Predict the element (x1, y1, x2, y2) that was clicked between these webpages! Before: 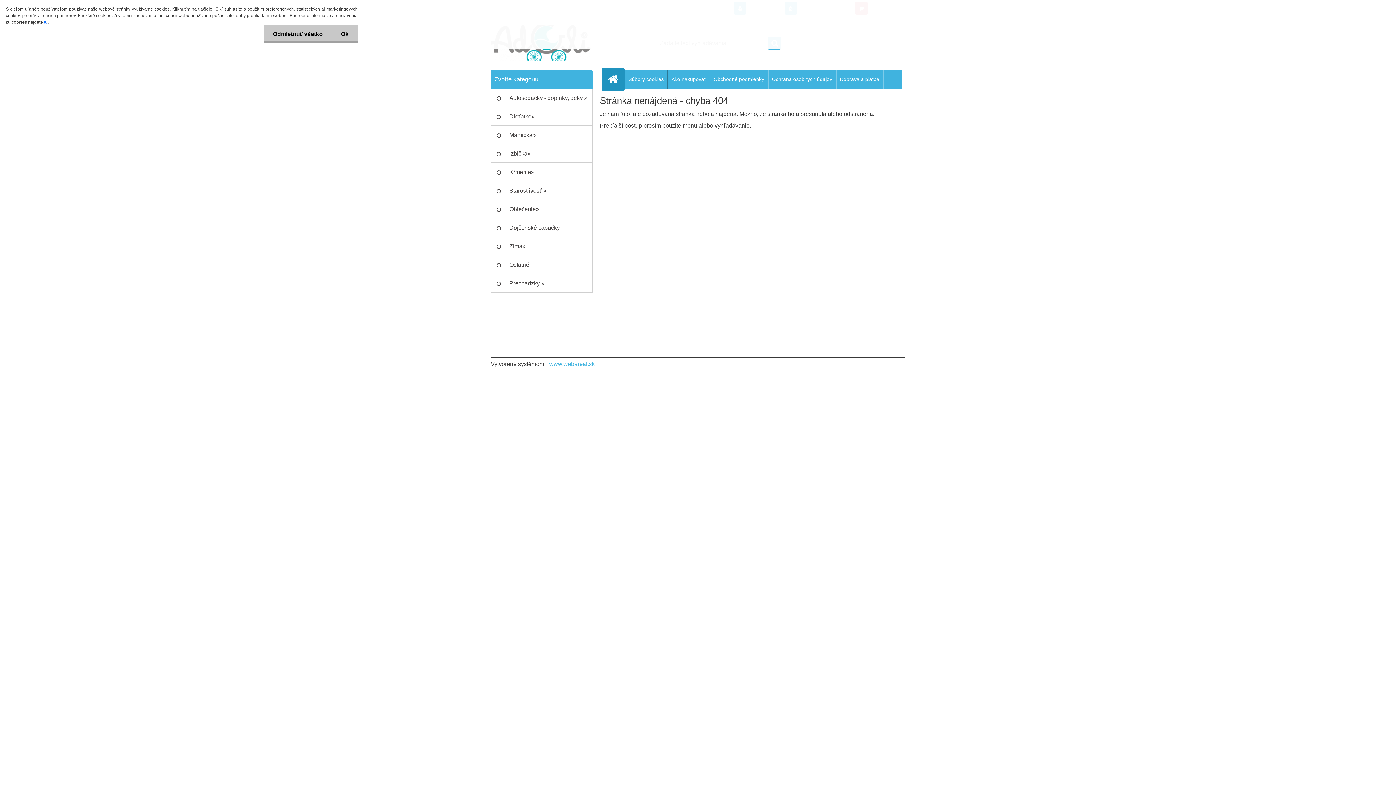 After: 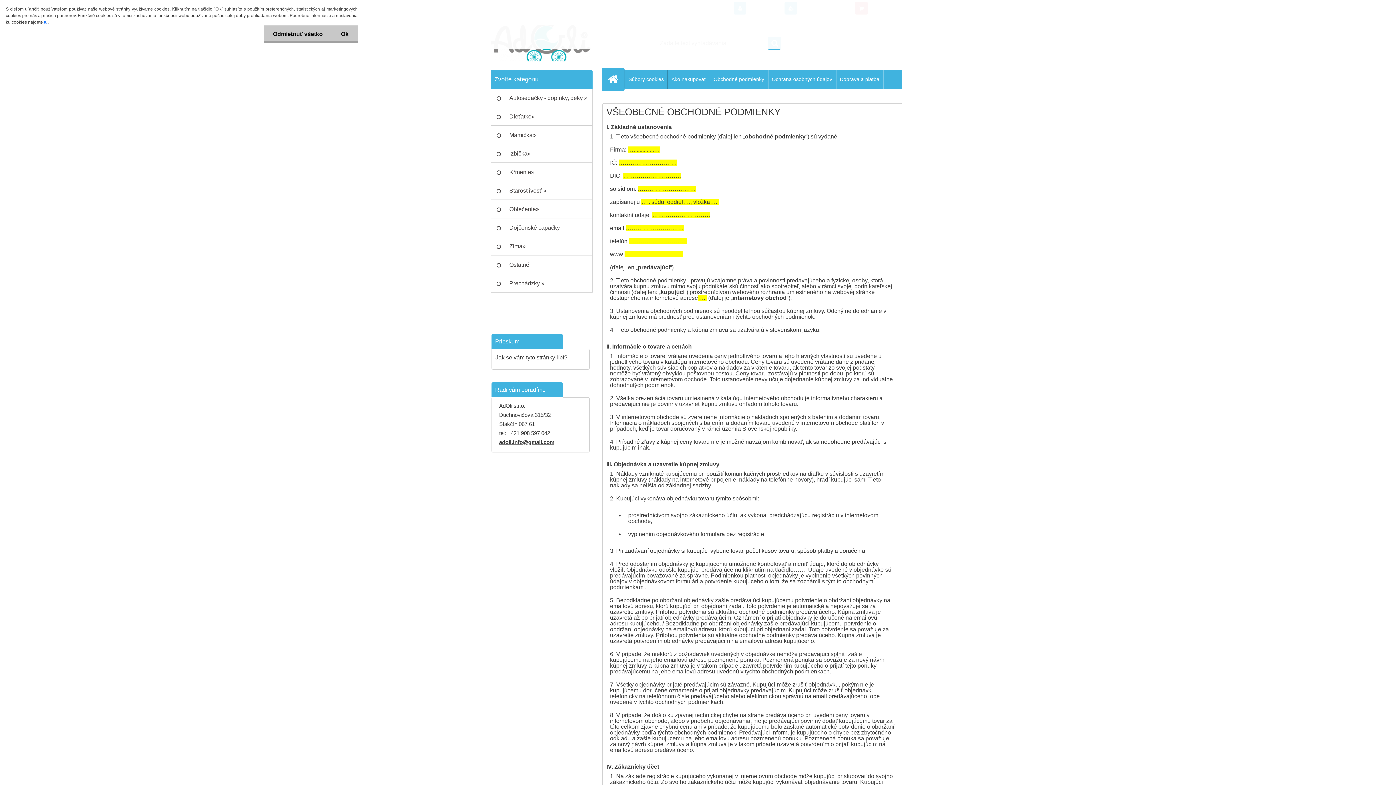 Action: bbox: (710, 70, 768, 88) label: Obchodné podmienky